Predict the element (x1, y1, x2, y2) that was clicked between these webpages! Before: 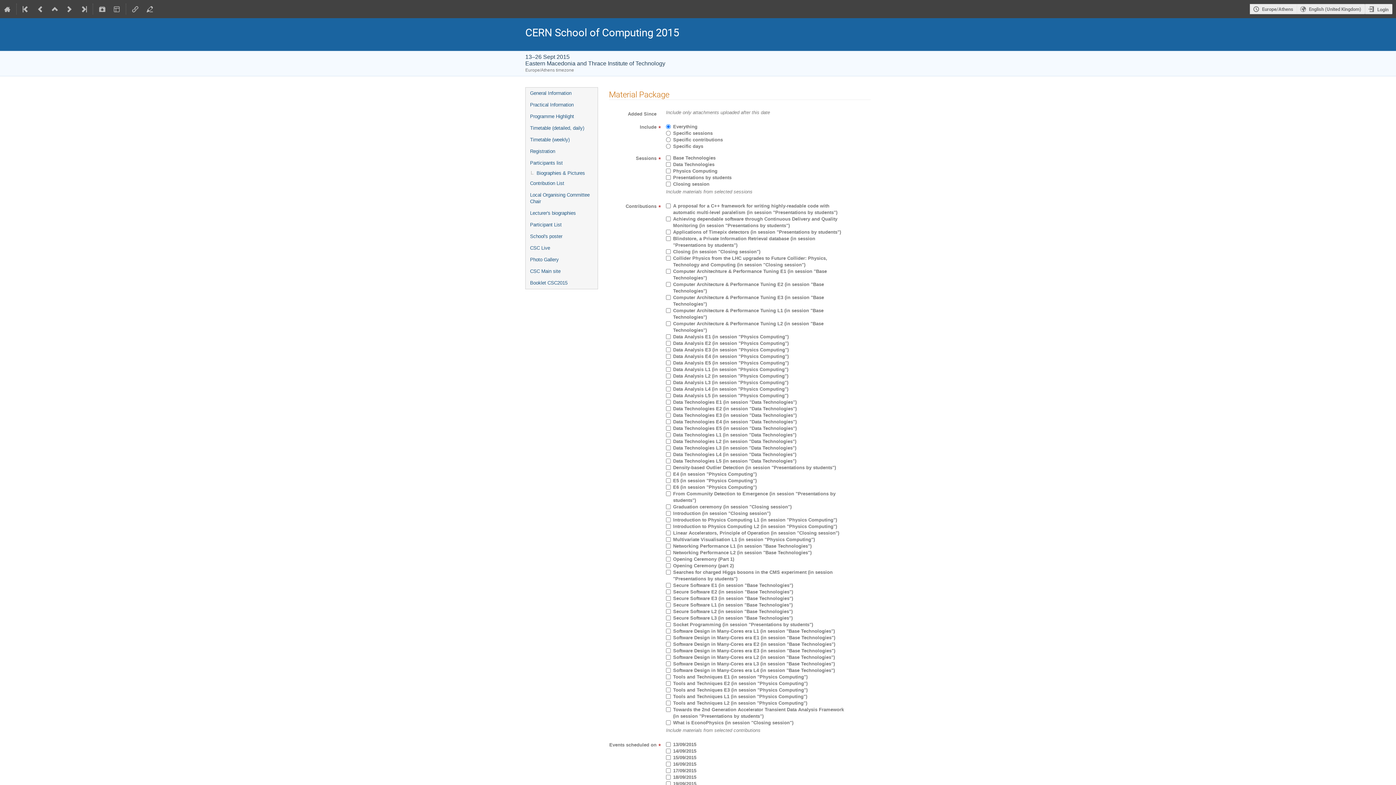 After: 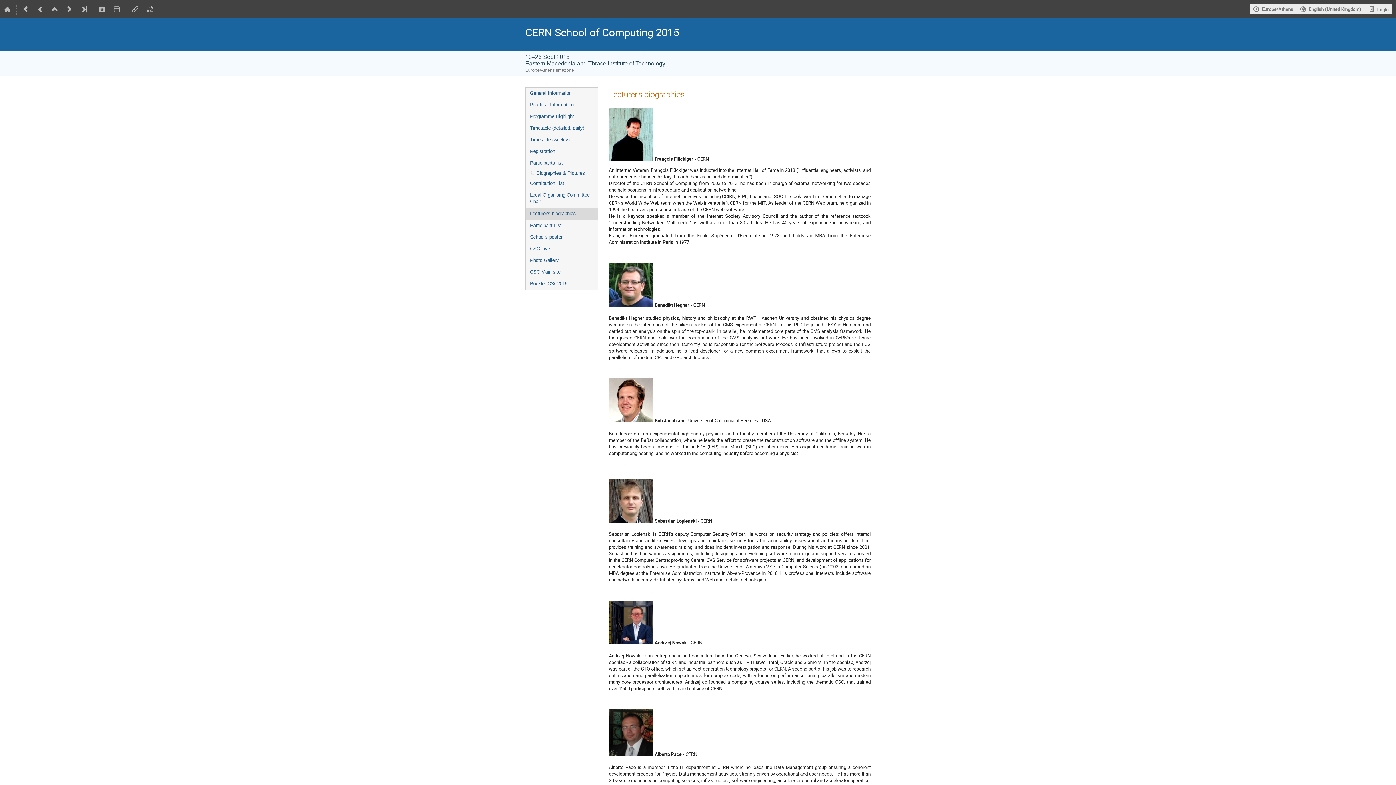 Action: bbox: (525, 207, 597, 219) label: Lecturer's biographies